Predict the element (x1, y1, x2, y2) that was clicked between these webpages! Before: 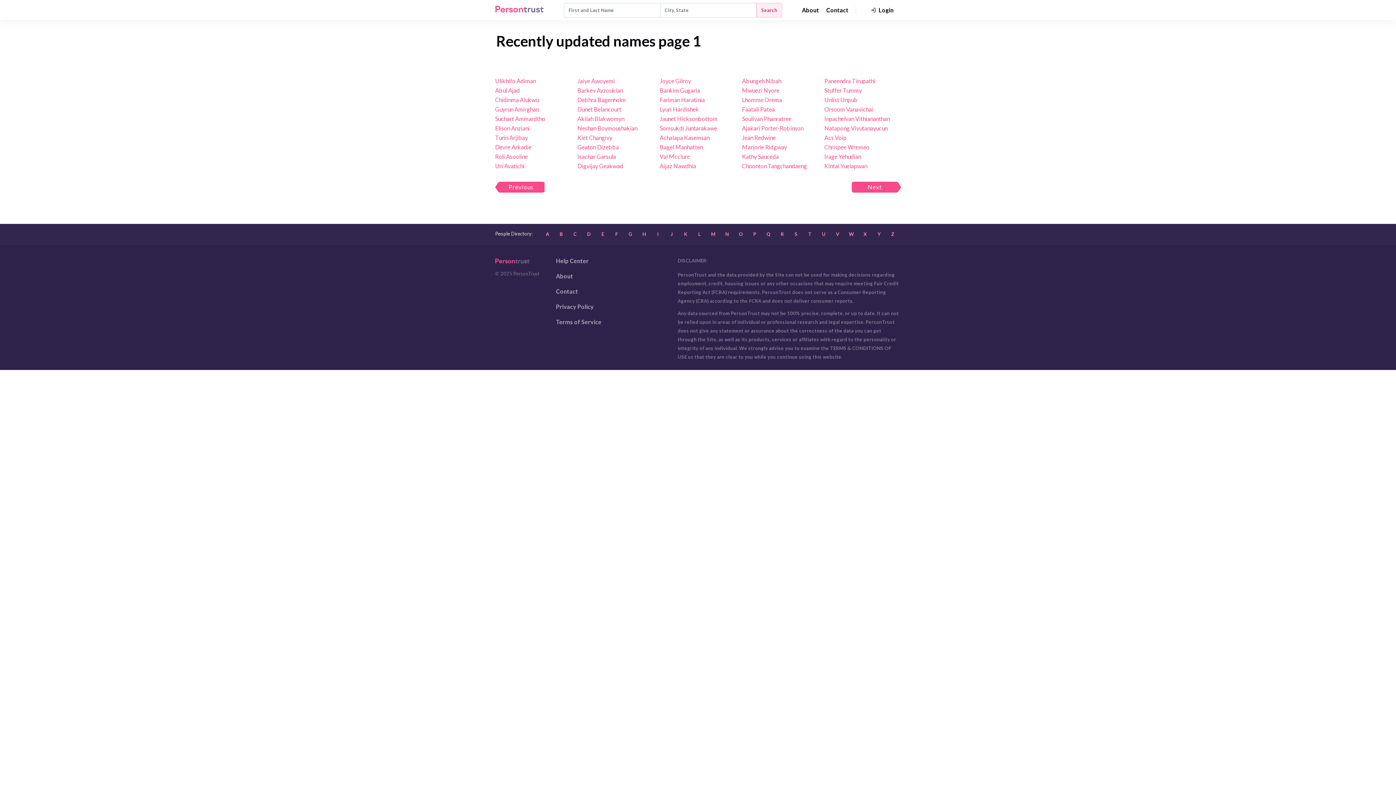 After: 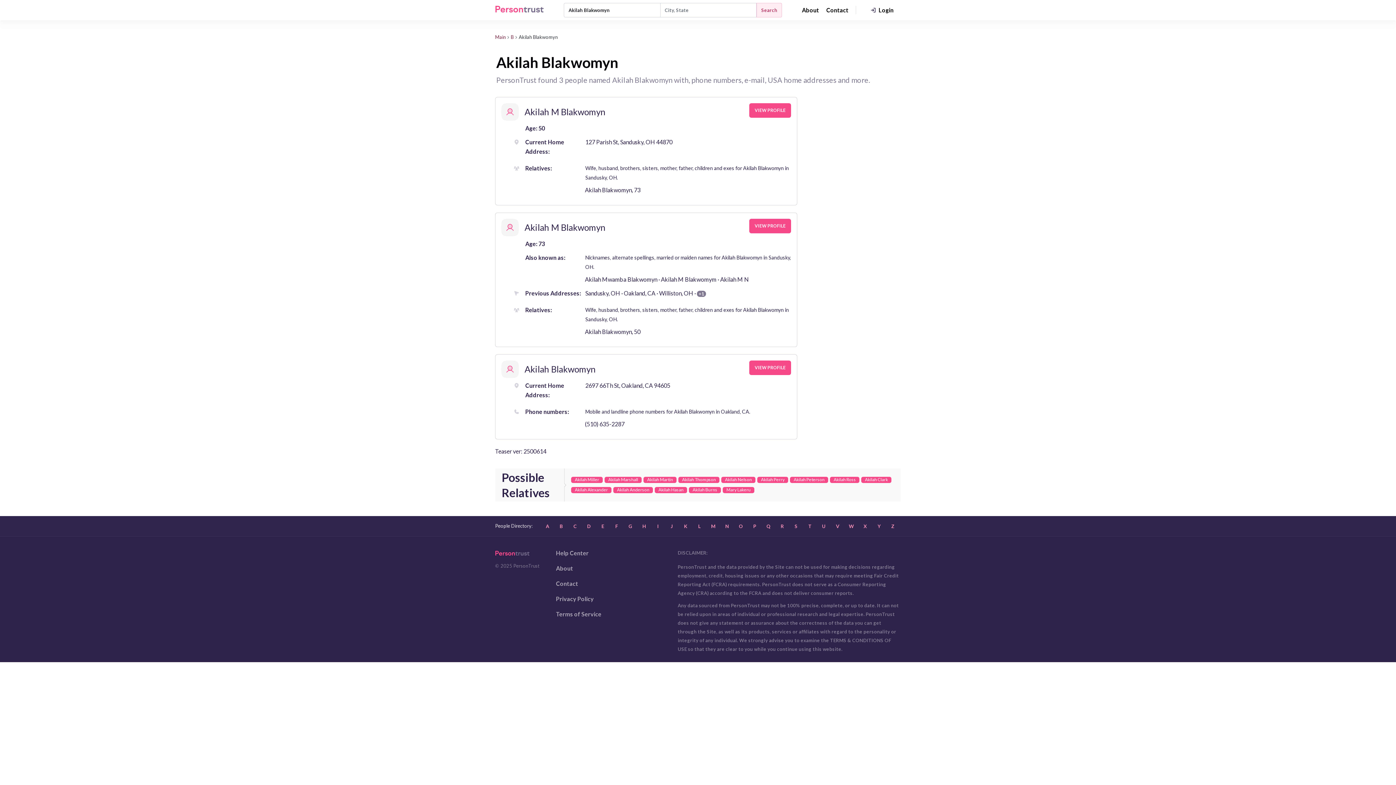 Action: bbox: (577, 114, 654, 123) label: Akilah Blakwomyn